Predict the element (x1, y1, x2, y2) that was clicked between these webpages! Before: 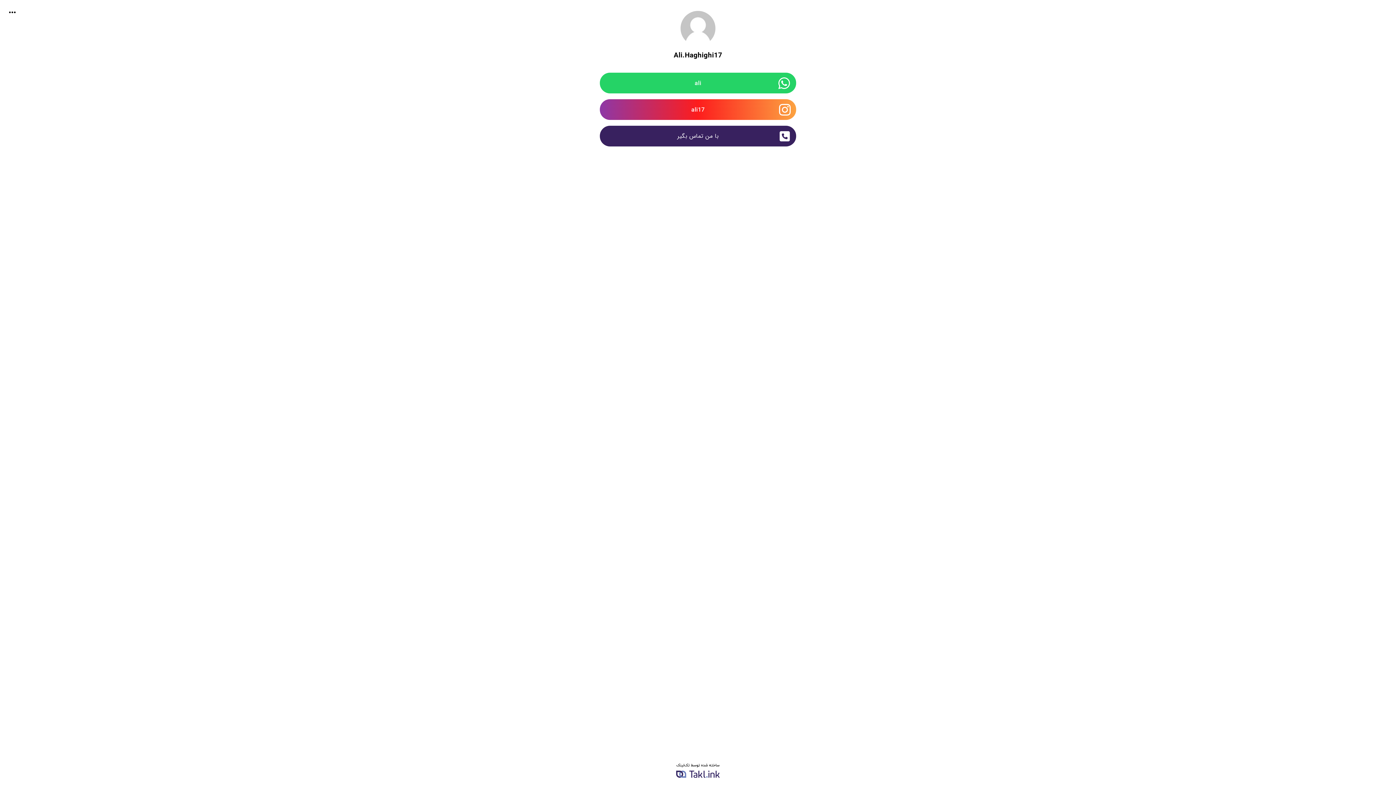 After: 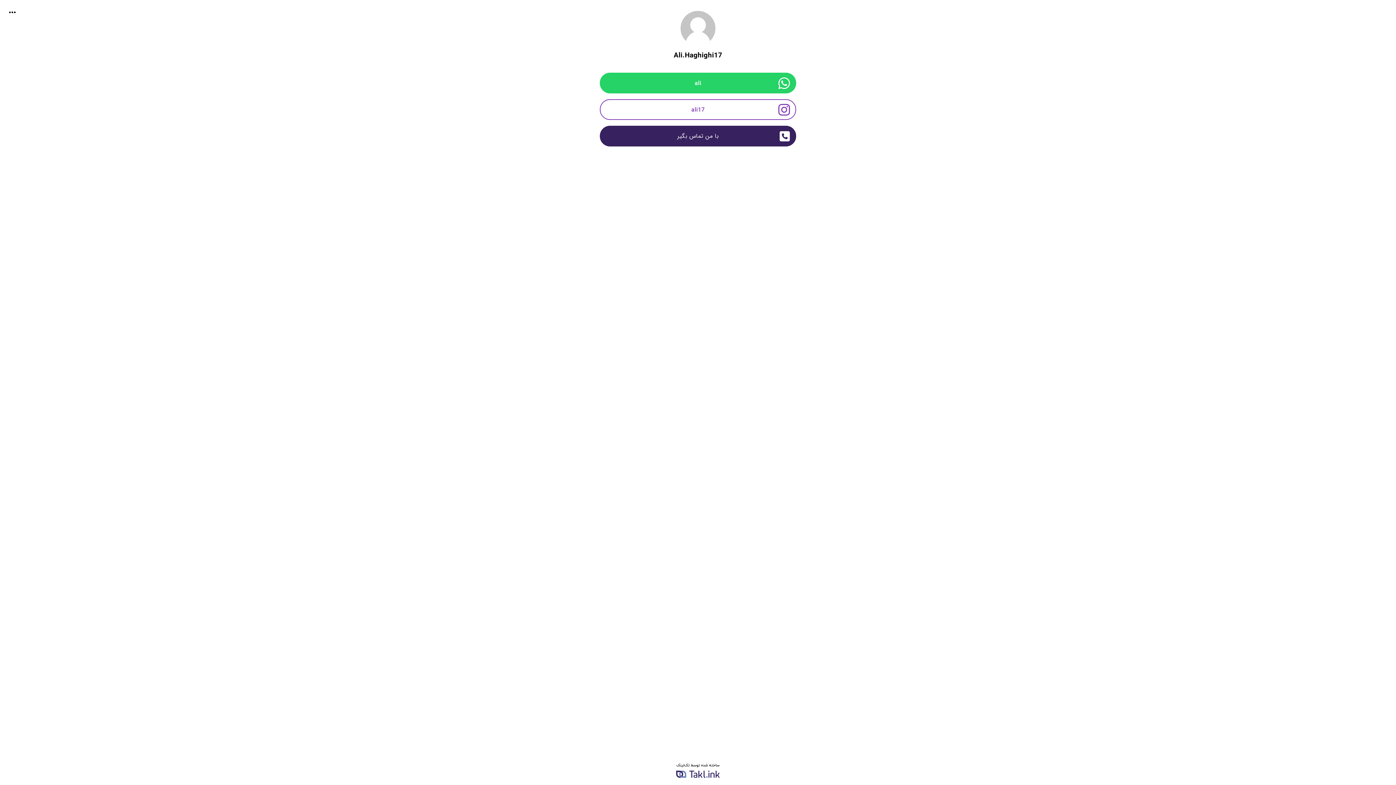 Action: bbox: (600, 99, 796, 120) label: ali17